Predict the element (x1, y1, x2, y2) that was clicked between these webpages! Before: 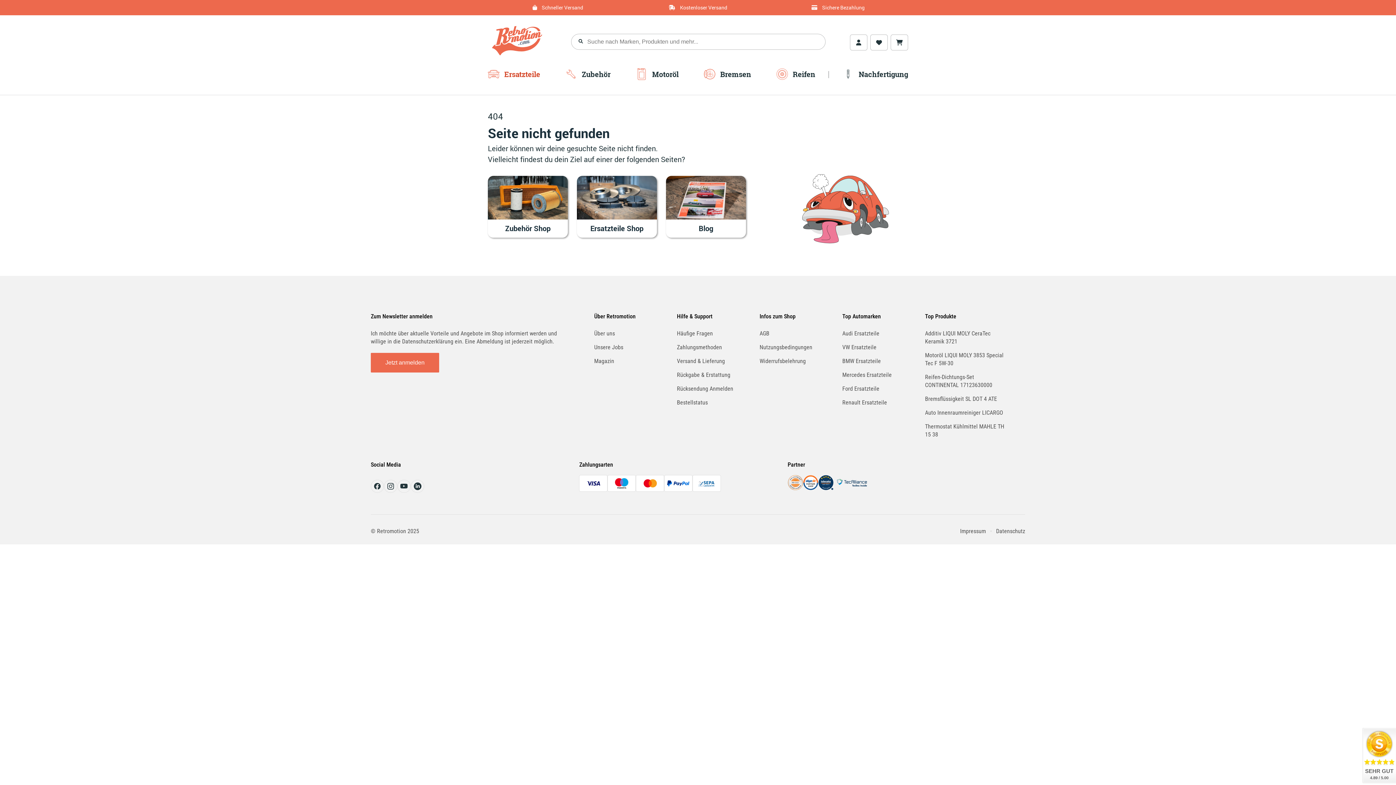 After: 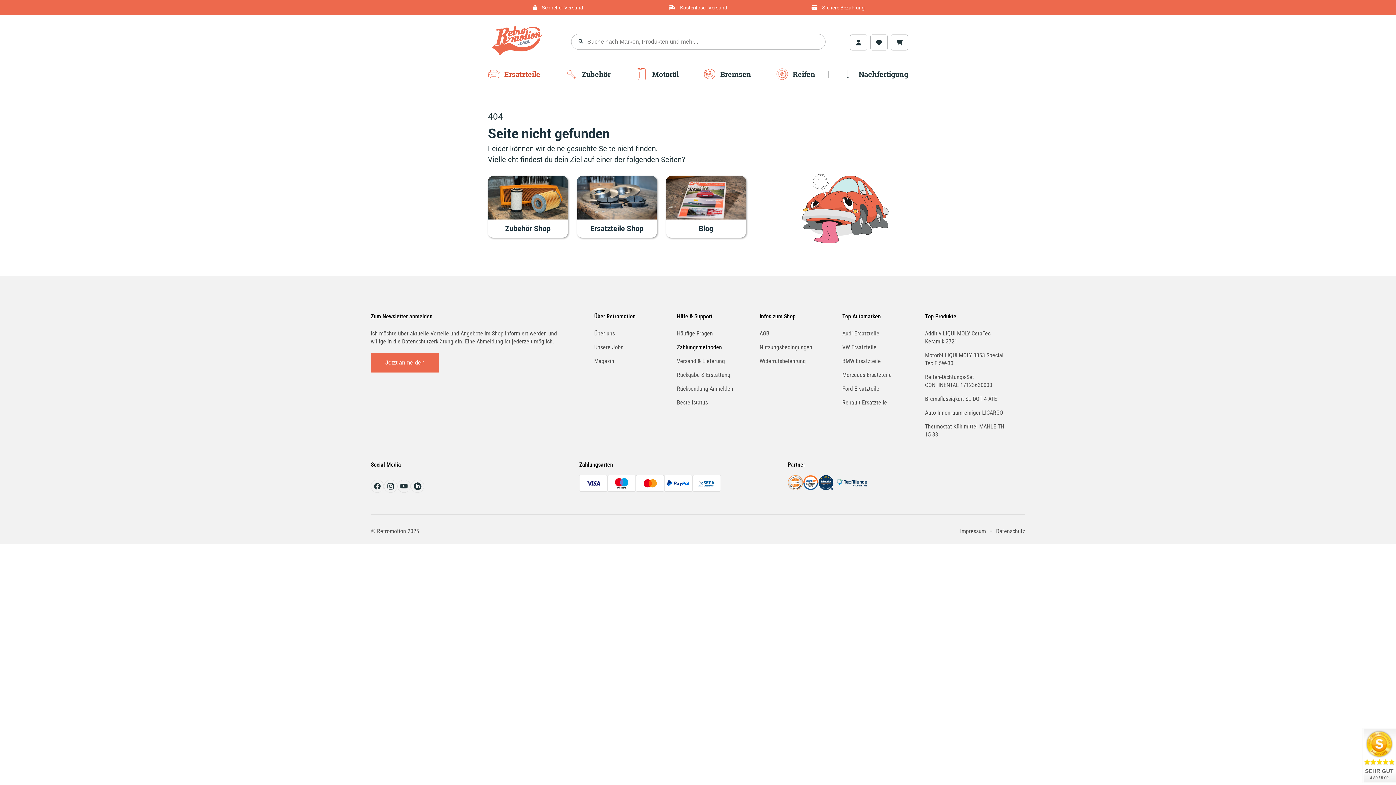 Action: label: Zahlungsmethoden bbox: (677, 343, 722, 351)